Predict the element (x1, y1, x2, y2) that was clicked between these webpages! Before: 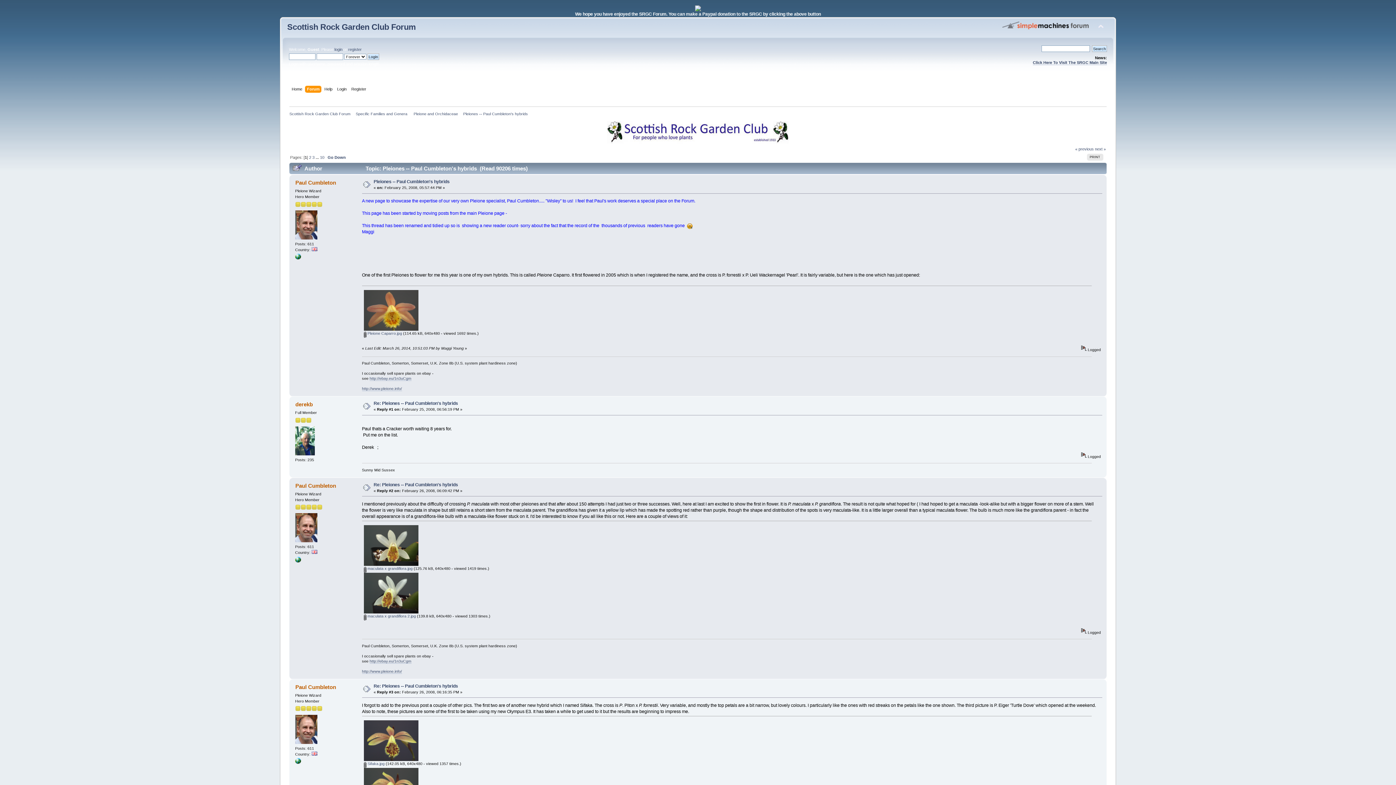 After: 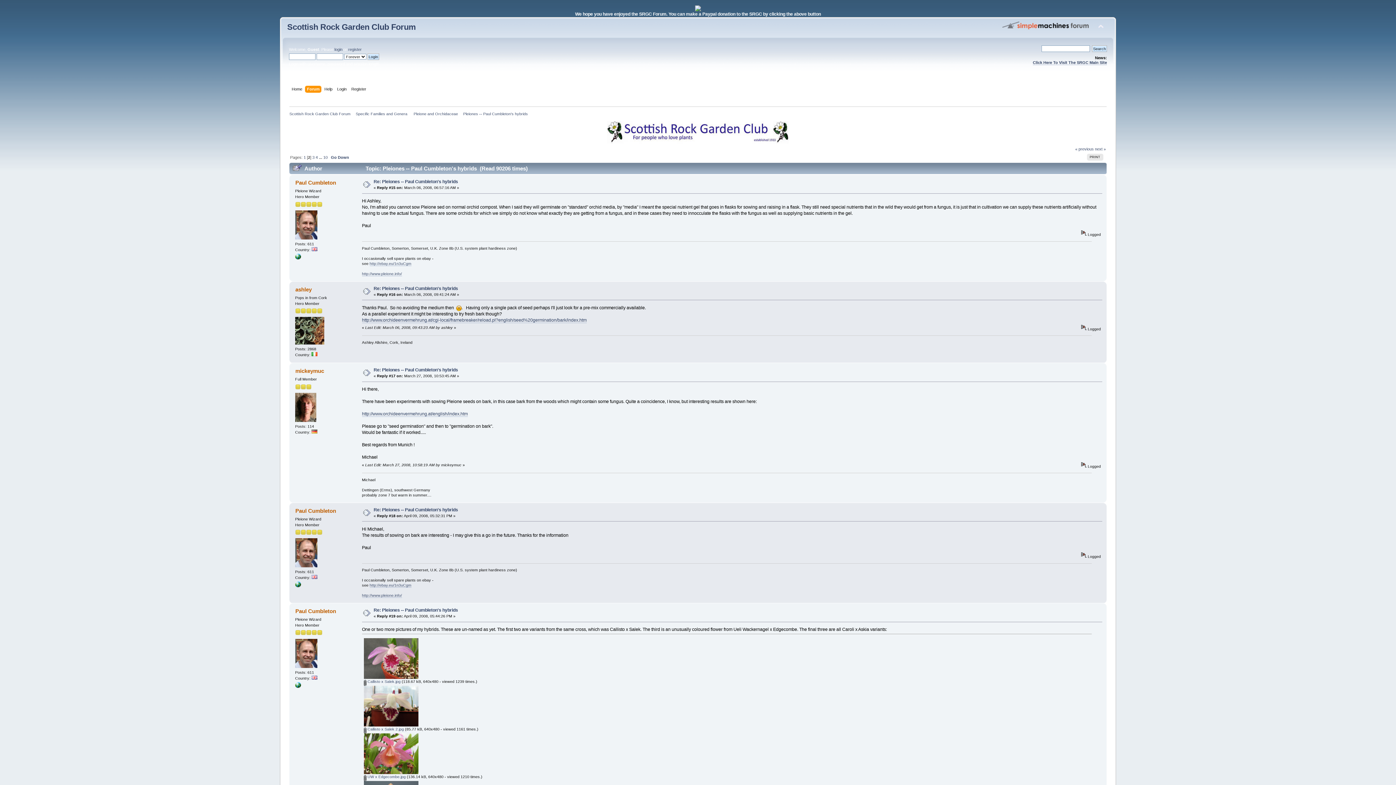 Action: label: 2 bbox: (309, 155, 311, 159)